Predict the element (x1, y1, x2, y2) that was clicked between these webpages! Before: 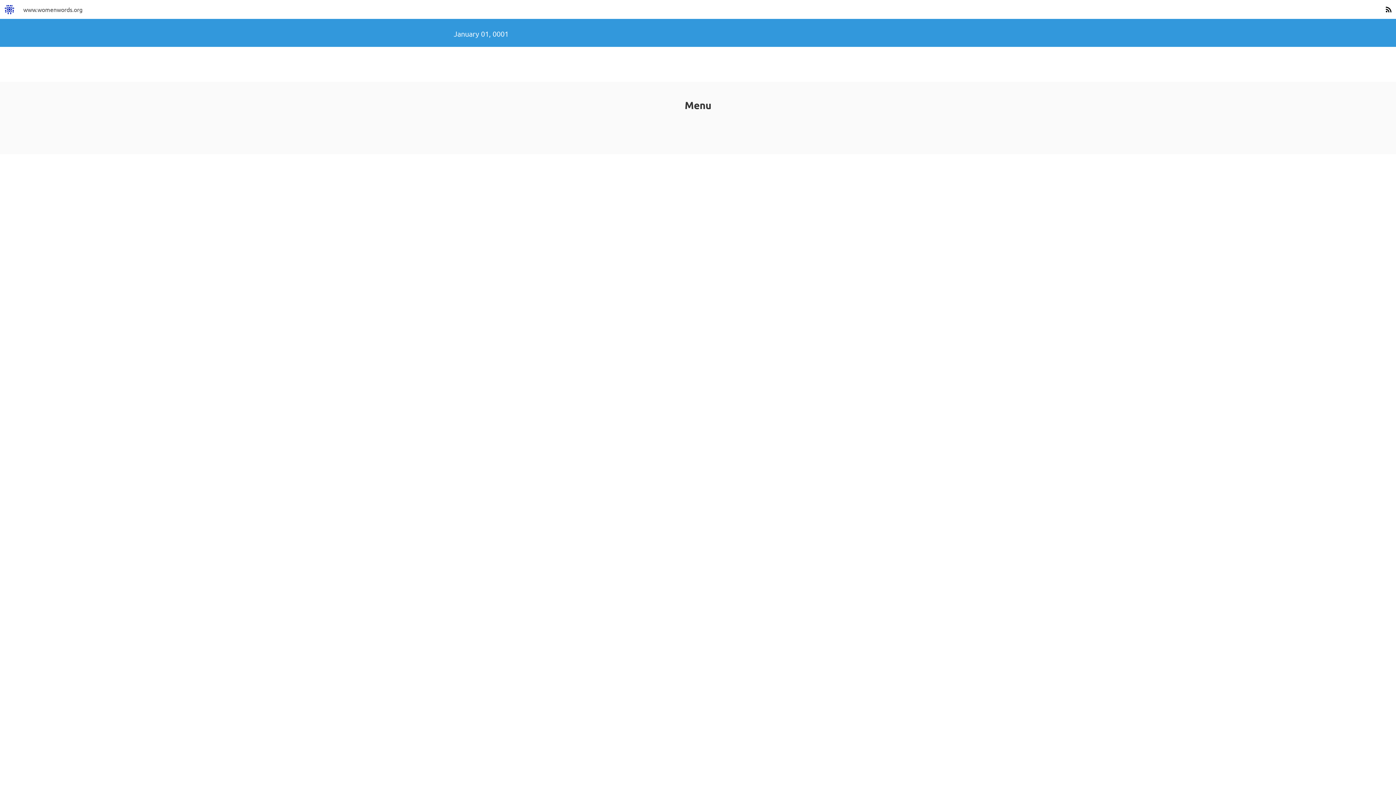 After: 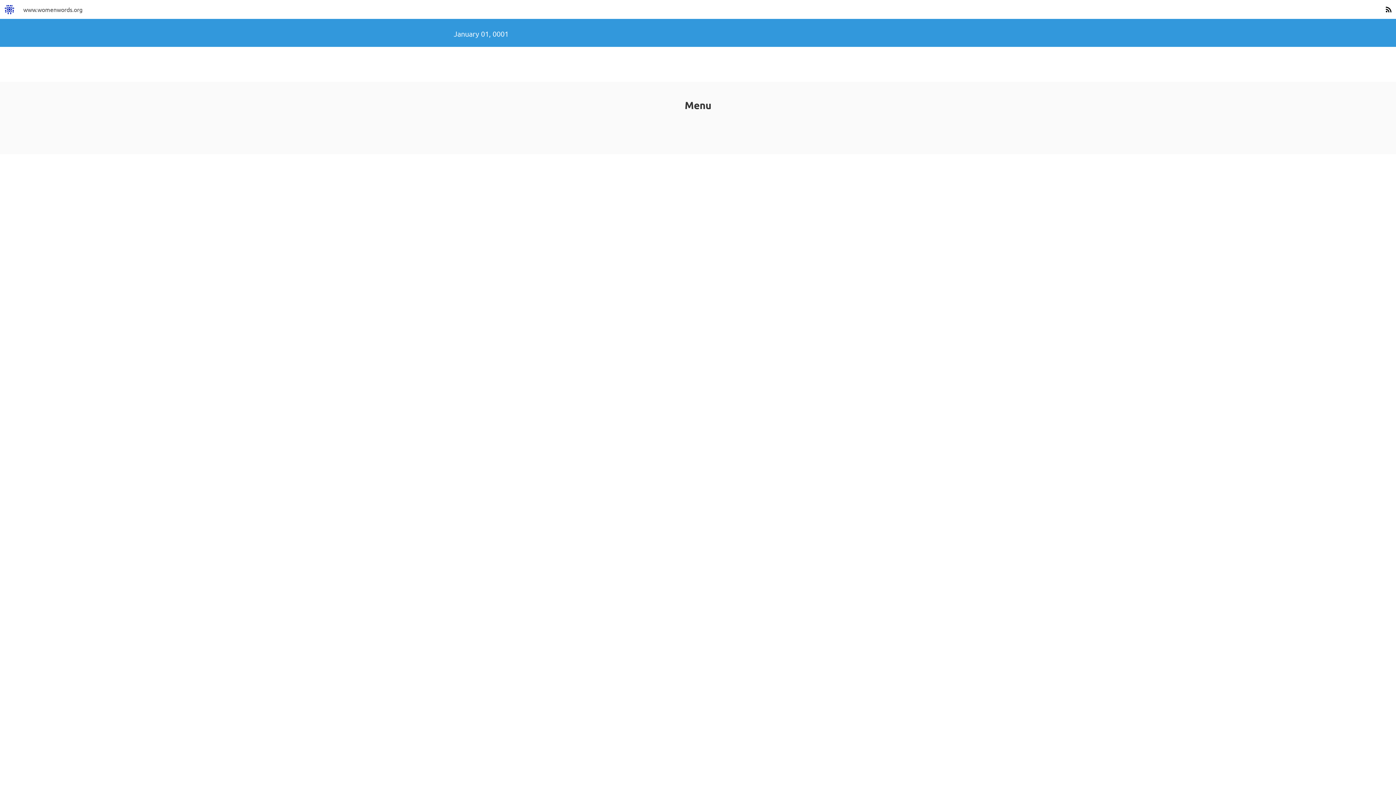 Action: bbox: (1381, 0, 1396, 18)